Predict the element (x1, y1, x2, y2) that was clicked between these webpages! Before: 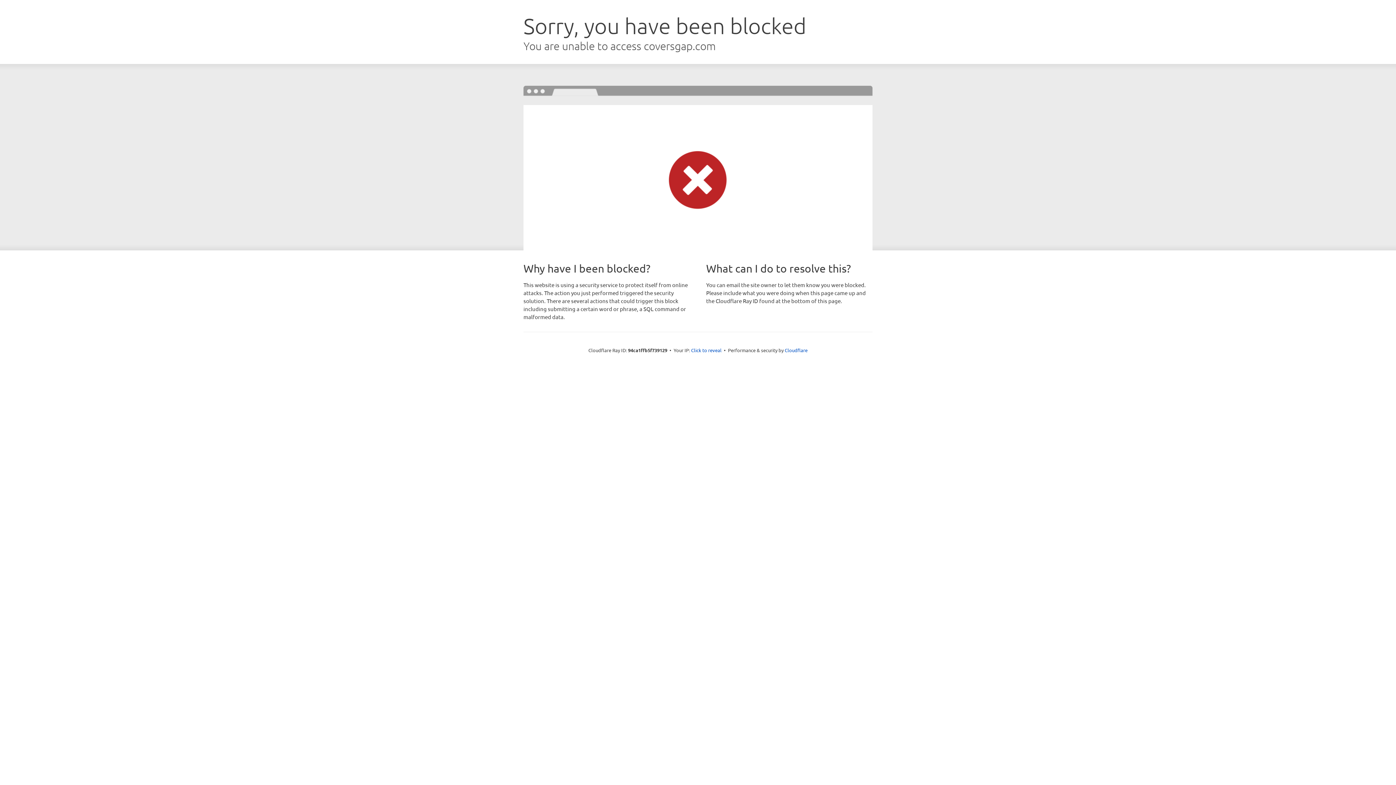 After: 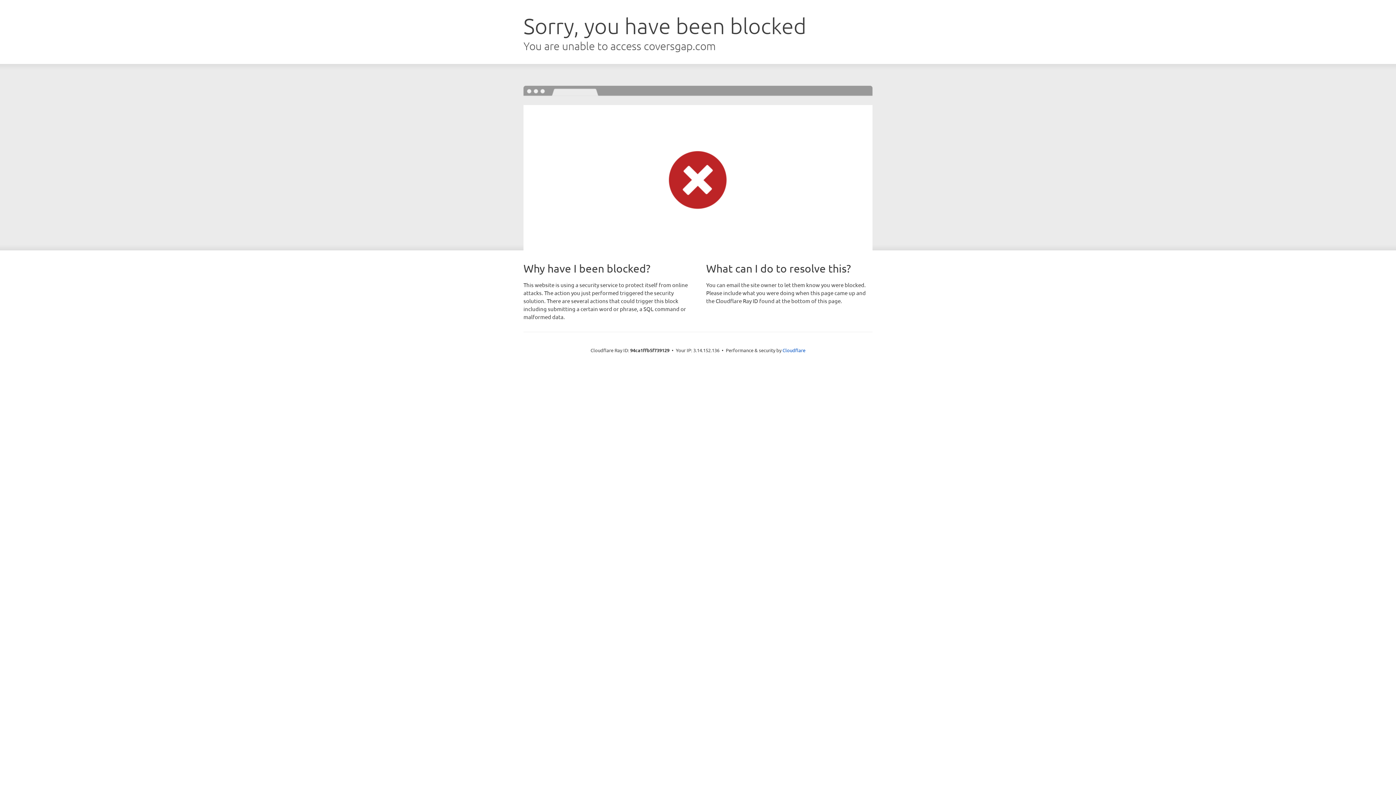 Action: label: Click to reveal bbox: (691, 346, 721, 353)